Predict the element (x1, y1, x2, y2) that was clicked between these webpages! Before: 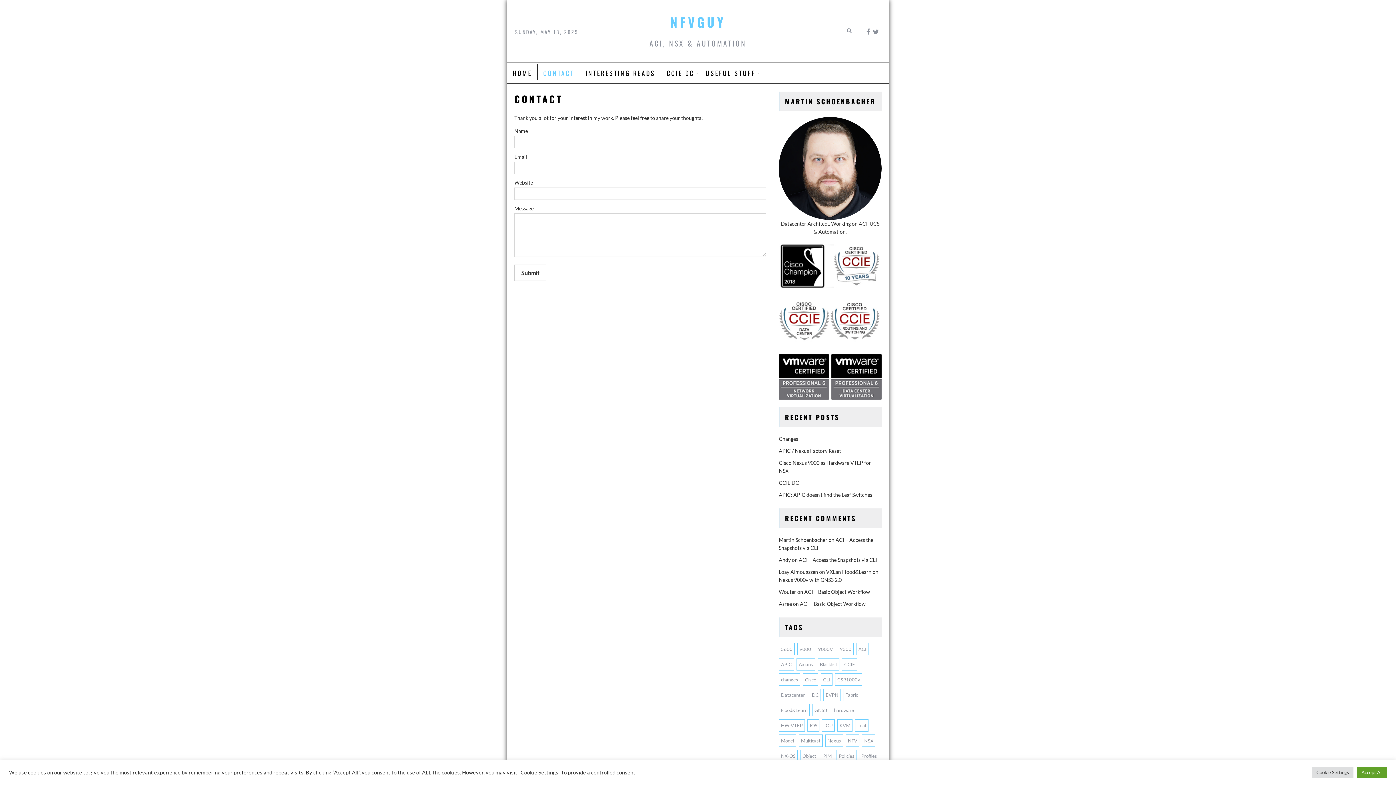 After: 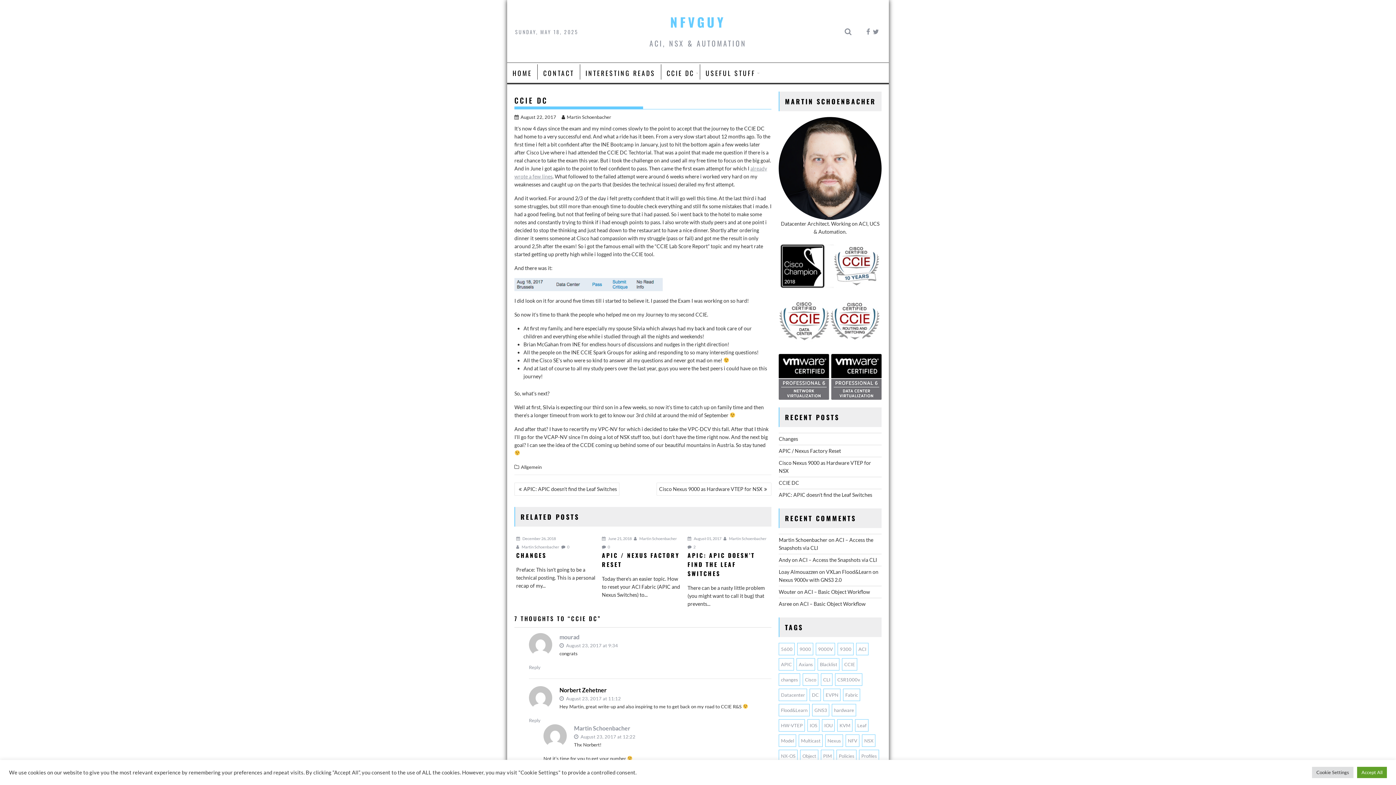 Action: label: CCIE DC bbox: (778, 479, 799, 486)